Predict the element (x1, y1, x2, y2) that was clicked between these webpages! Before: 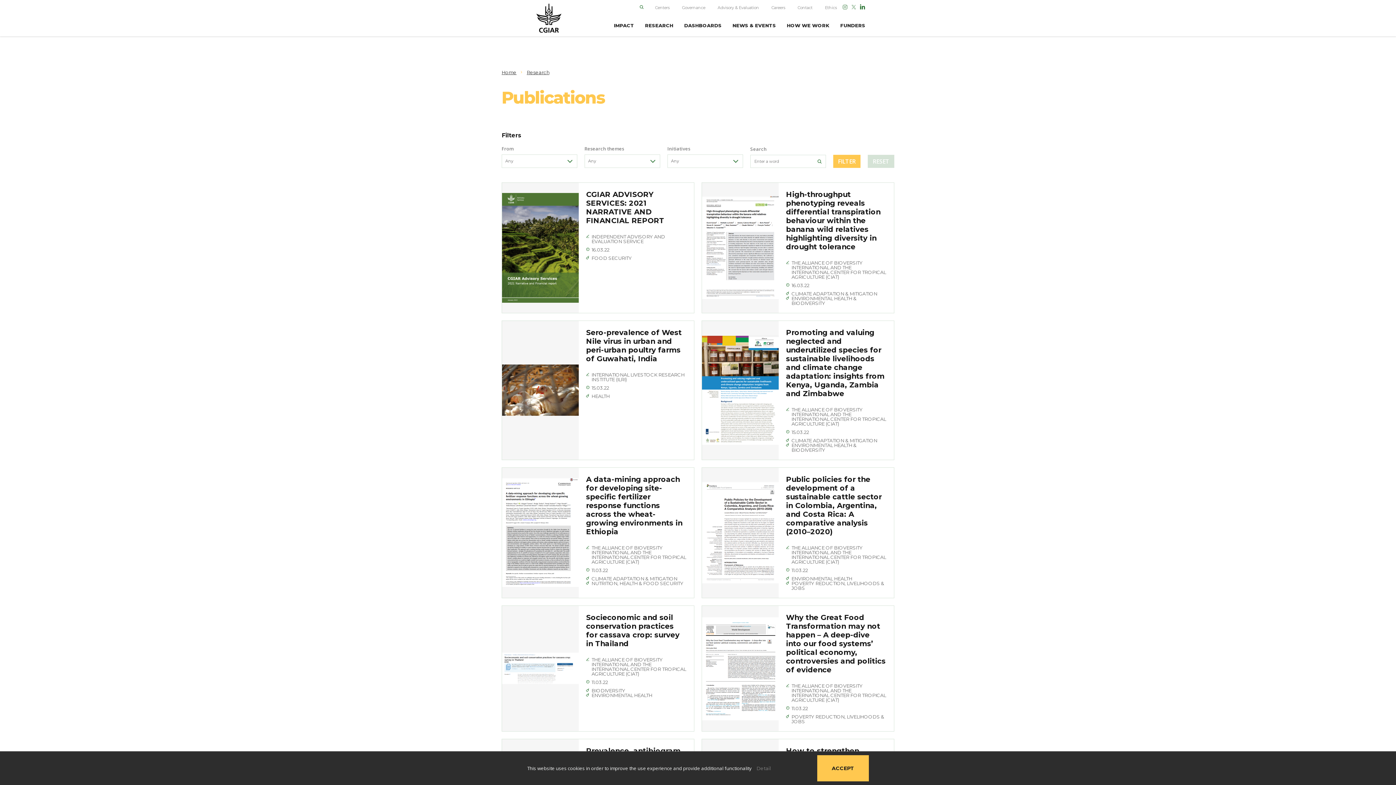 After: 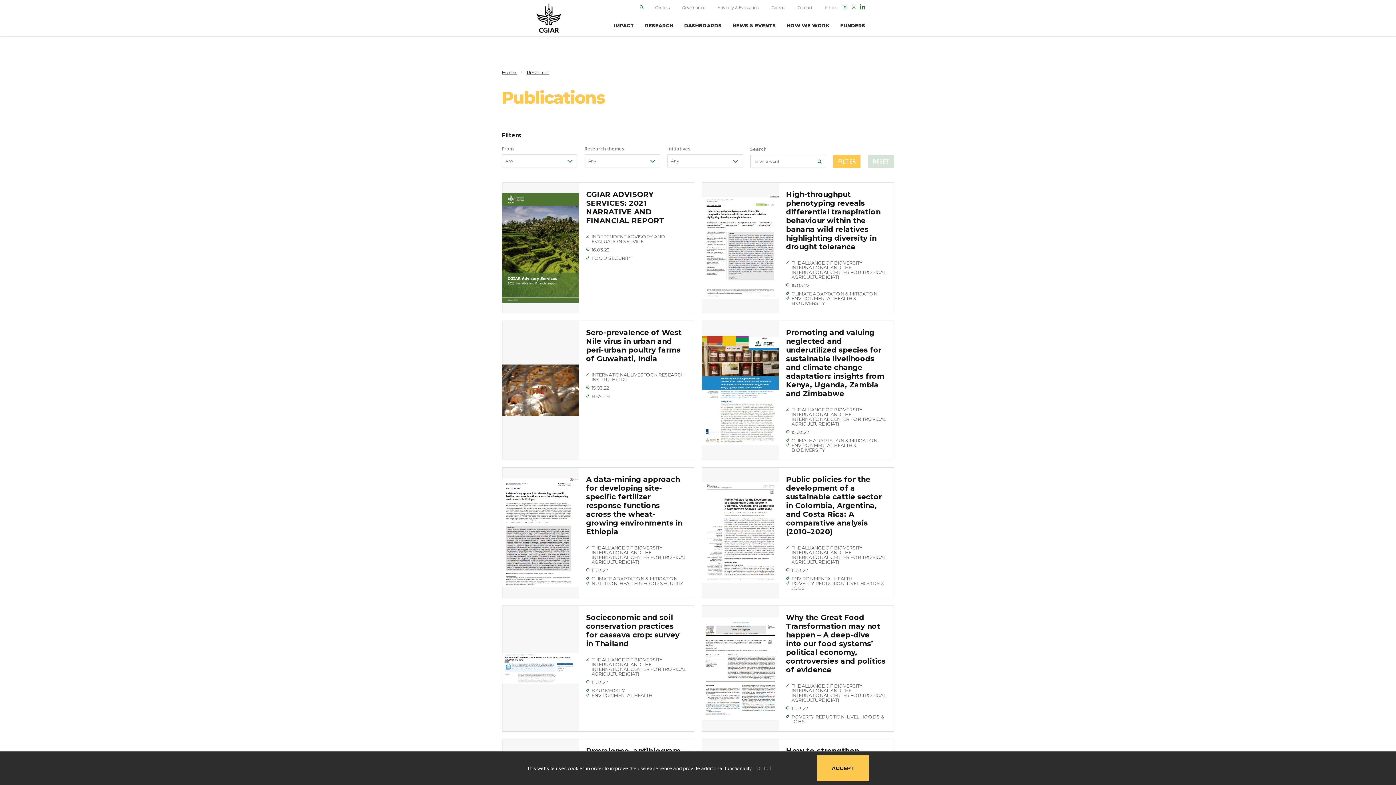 Action: bbox: (825, 5, 837, 10) label: Ethics